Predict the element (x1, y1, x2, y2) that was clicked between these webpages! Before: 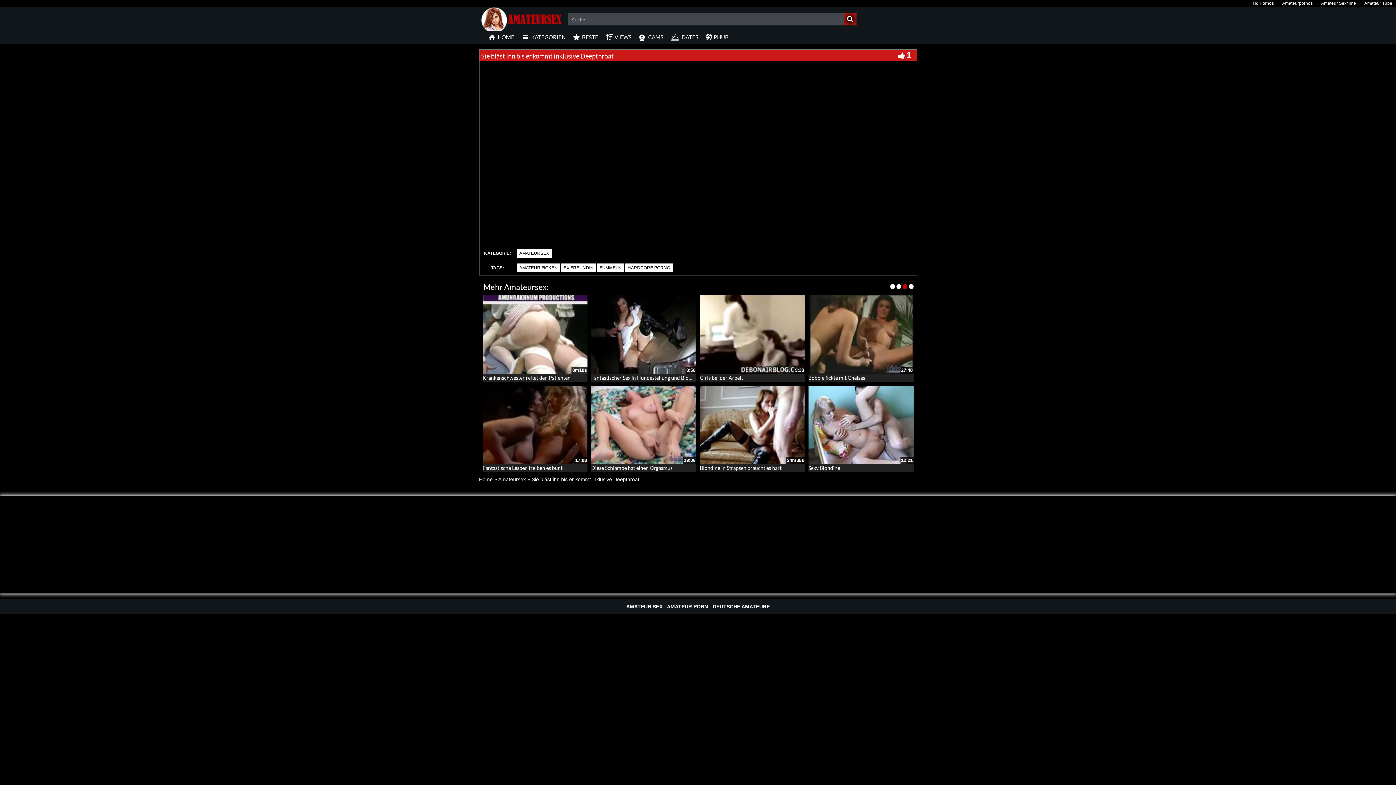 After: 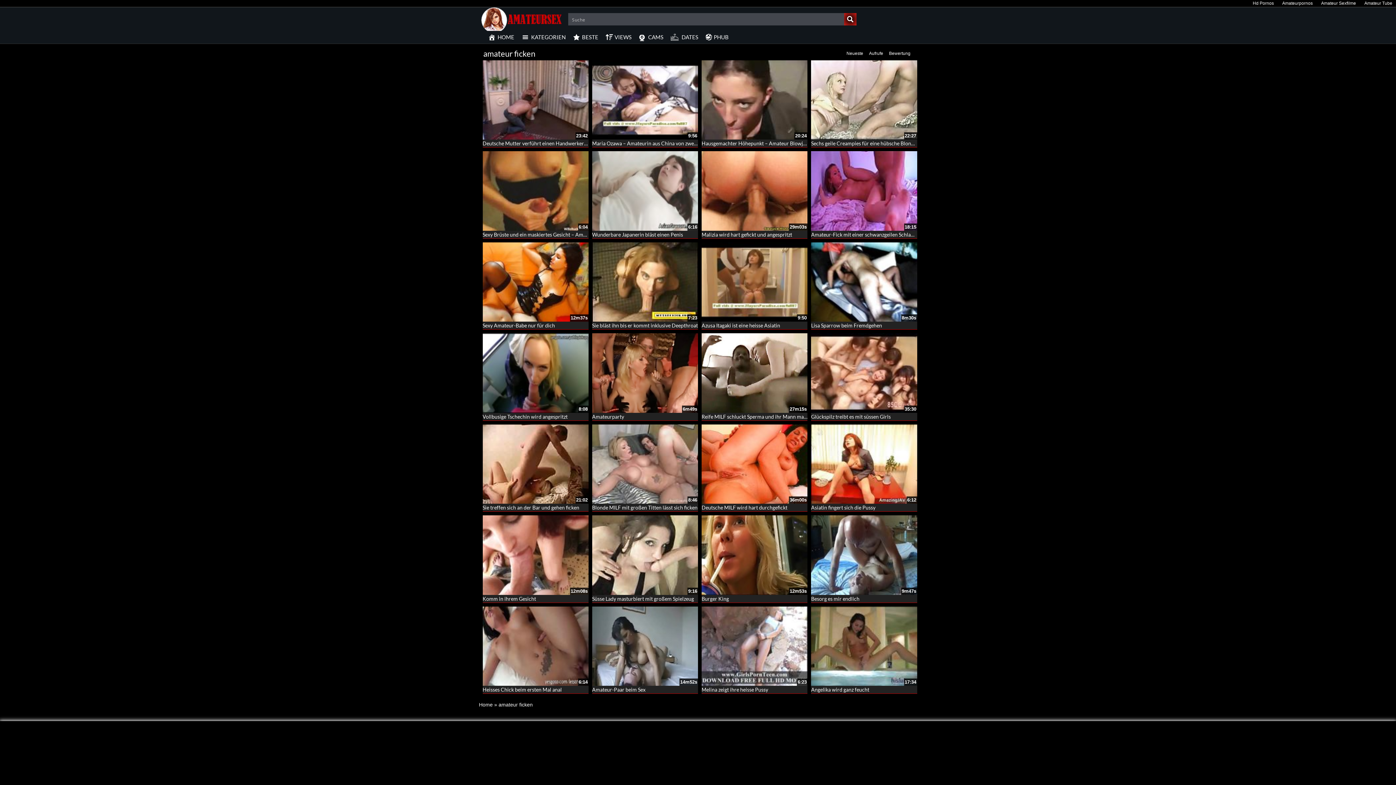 Action: bbox: (516, 263, 560, 272) label: AMATEUR FICKEN